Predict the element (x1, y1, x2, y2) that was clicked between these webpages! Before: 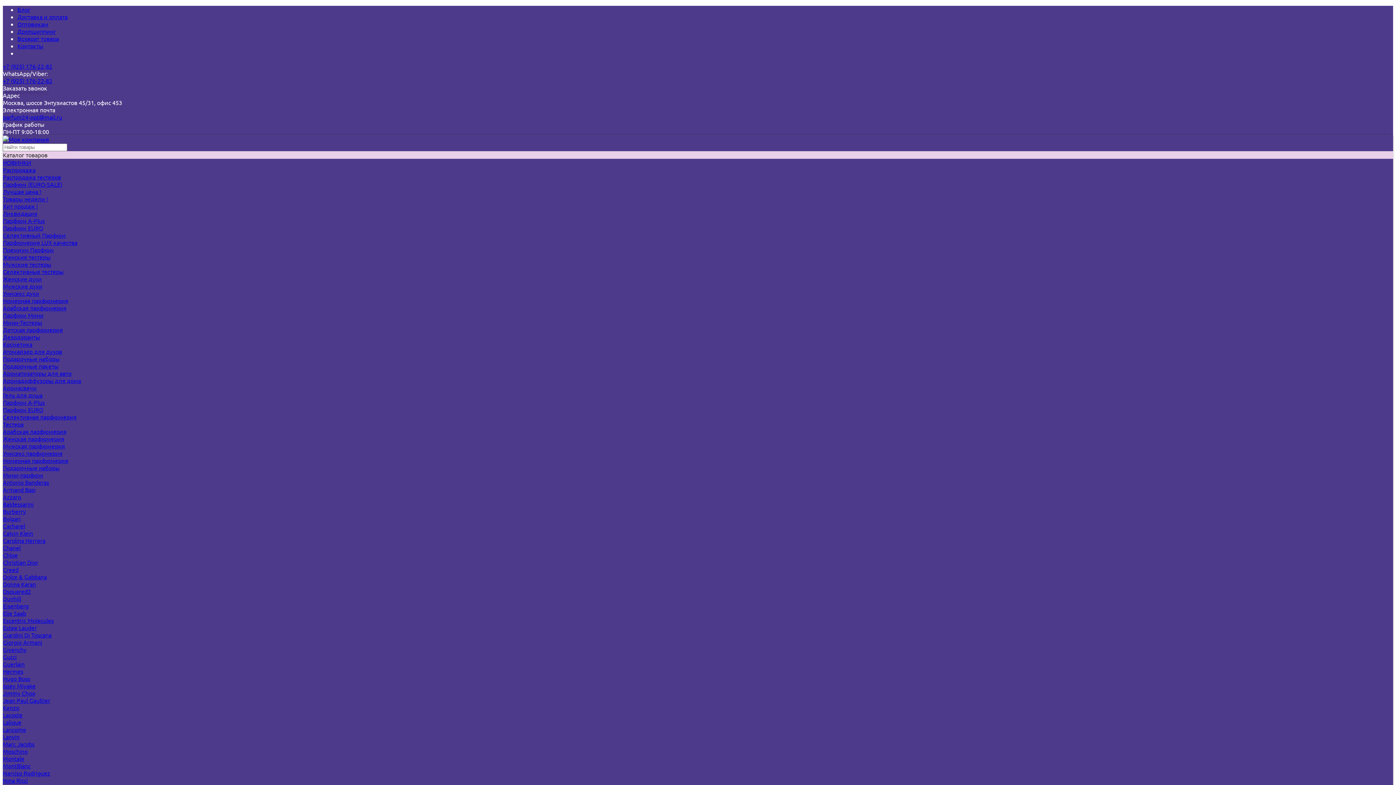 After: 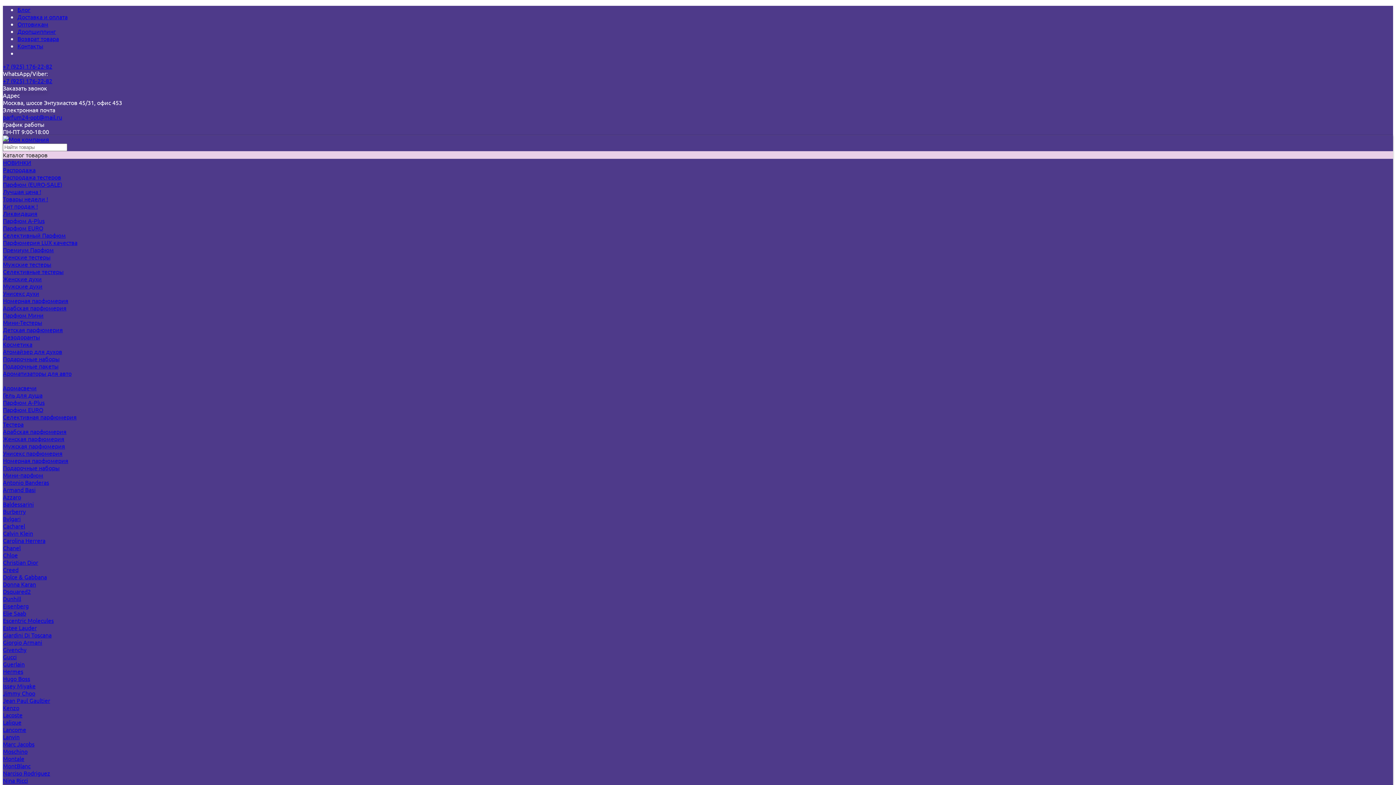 Action: label: Аромадиффузоры для дома bbox: (2, 377, 81, 384)